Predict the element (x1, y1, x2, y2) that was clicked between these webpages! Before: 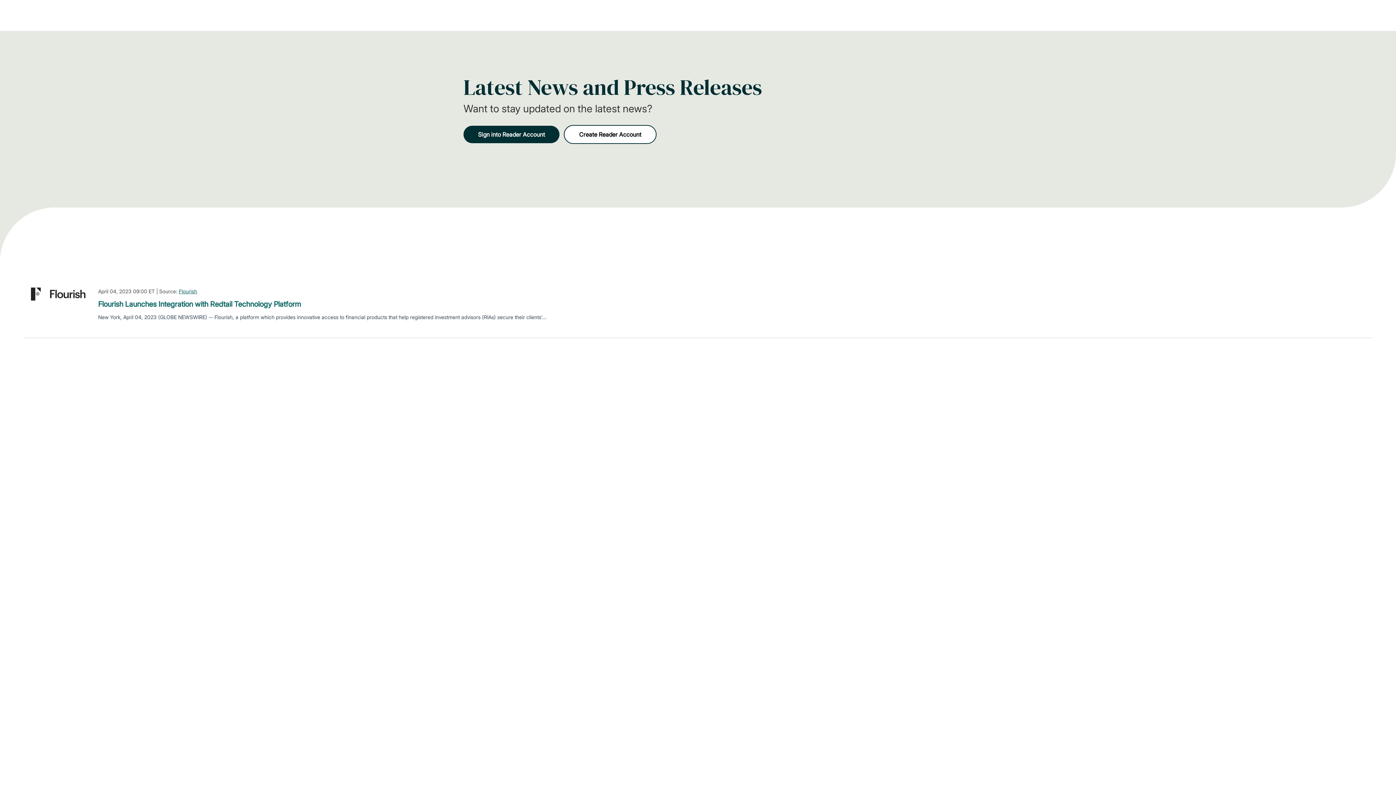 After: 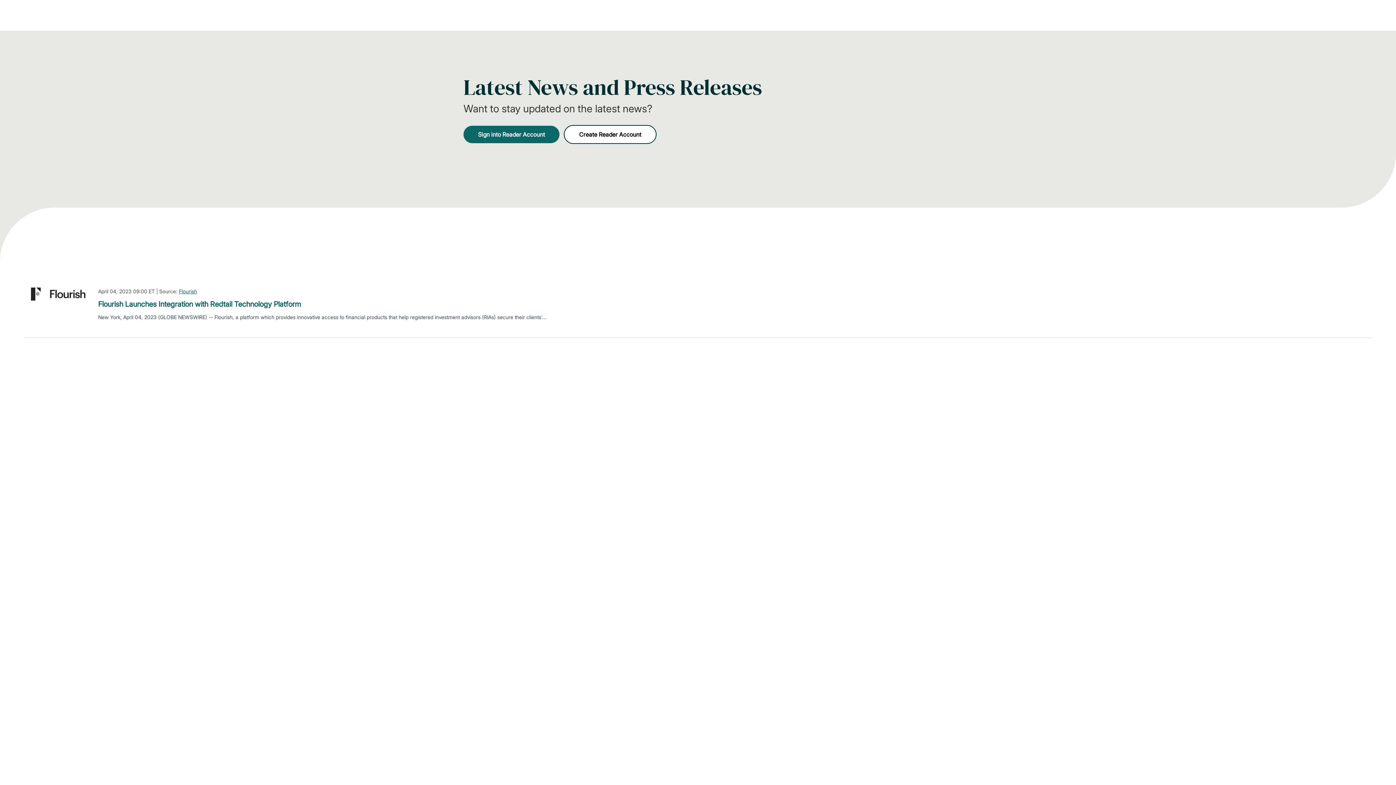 Action: label: Sign into Reader Account bbox: (463, 125, 559, 143)